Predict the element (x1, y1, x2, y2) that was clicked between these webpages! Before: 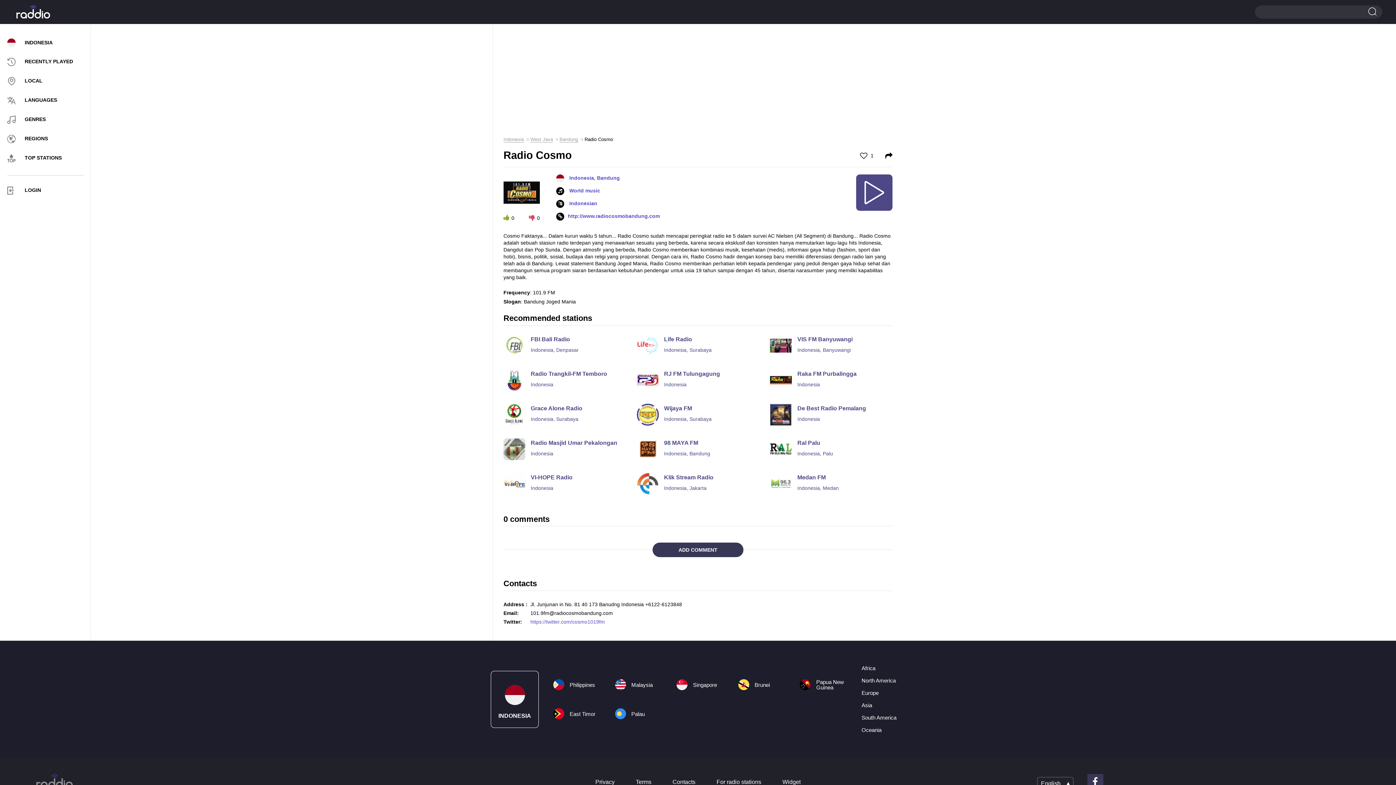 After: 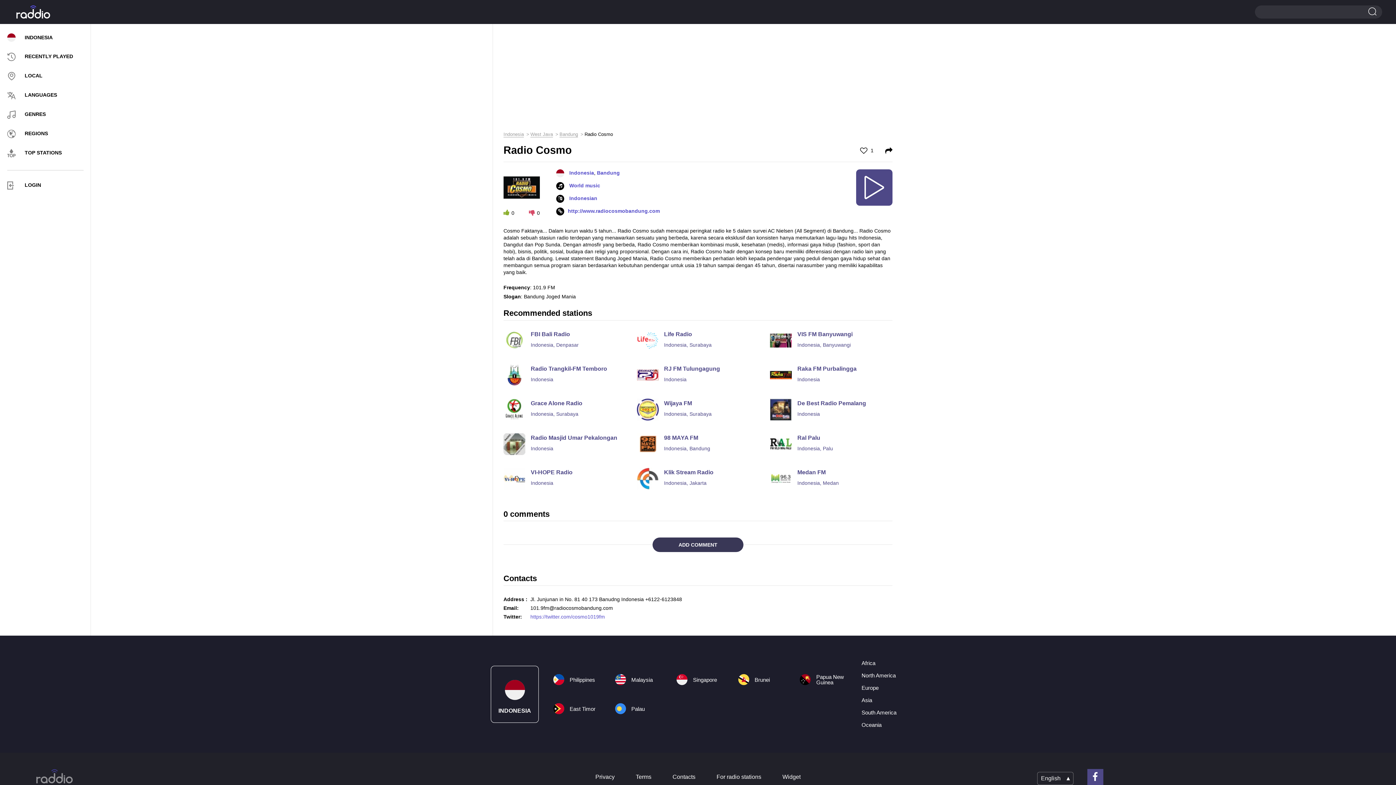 Action: bbox: (1087, 774, 1103, 790)